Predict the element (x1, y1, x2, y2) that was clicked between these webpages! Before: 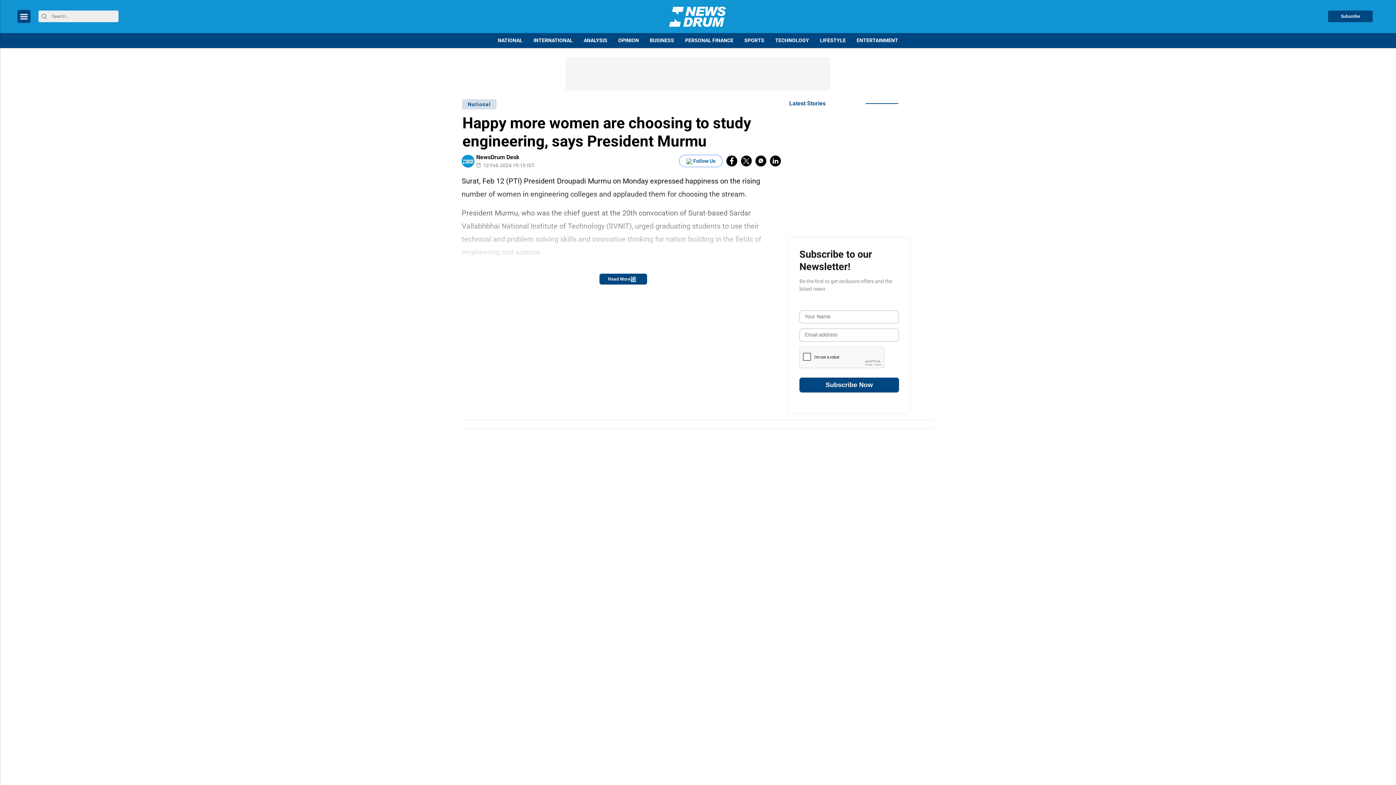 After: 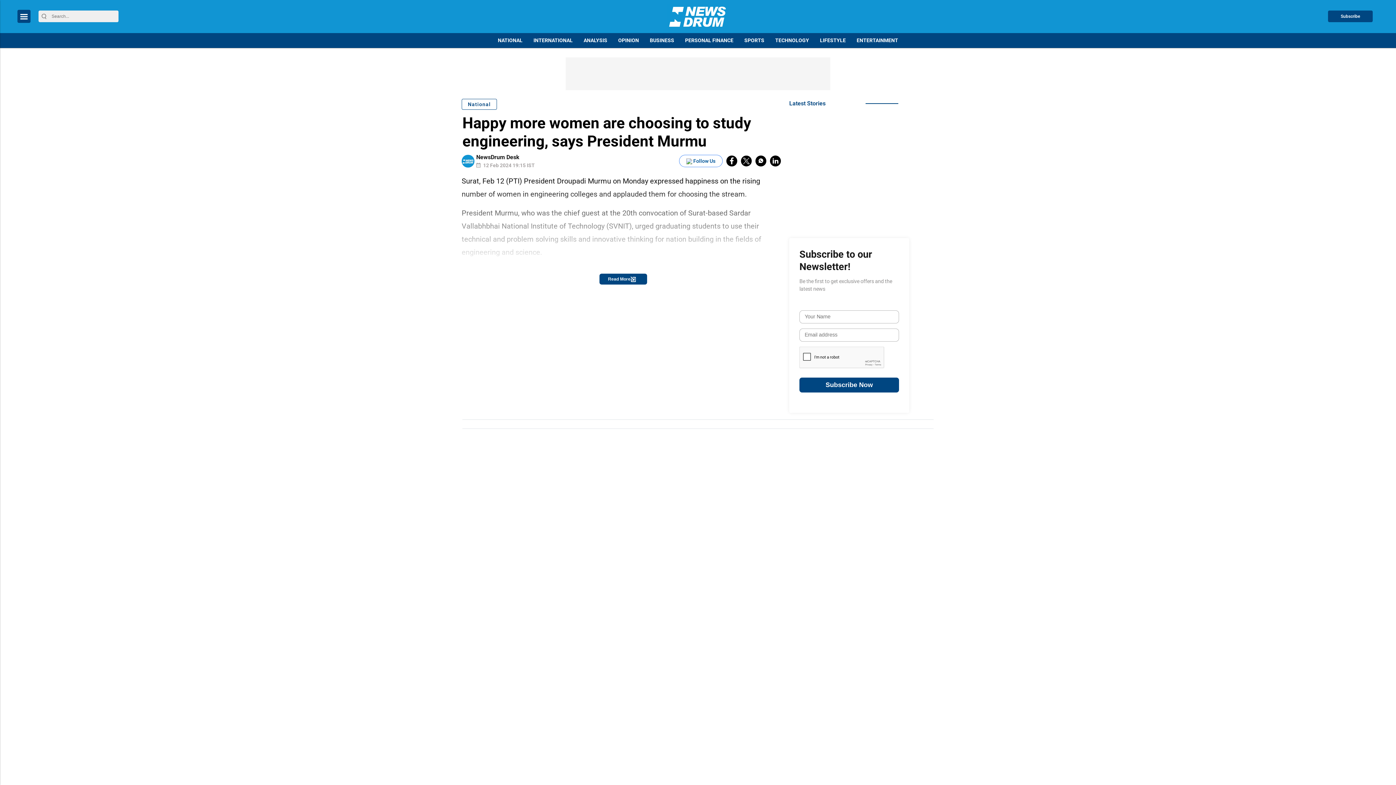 Action: bbox: (461, 98, 497, 109) label: National